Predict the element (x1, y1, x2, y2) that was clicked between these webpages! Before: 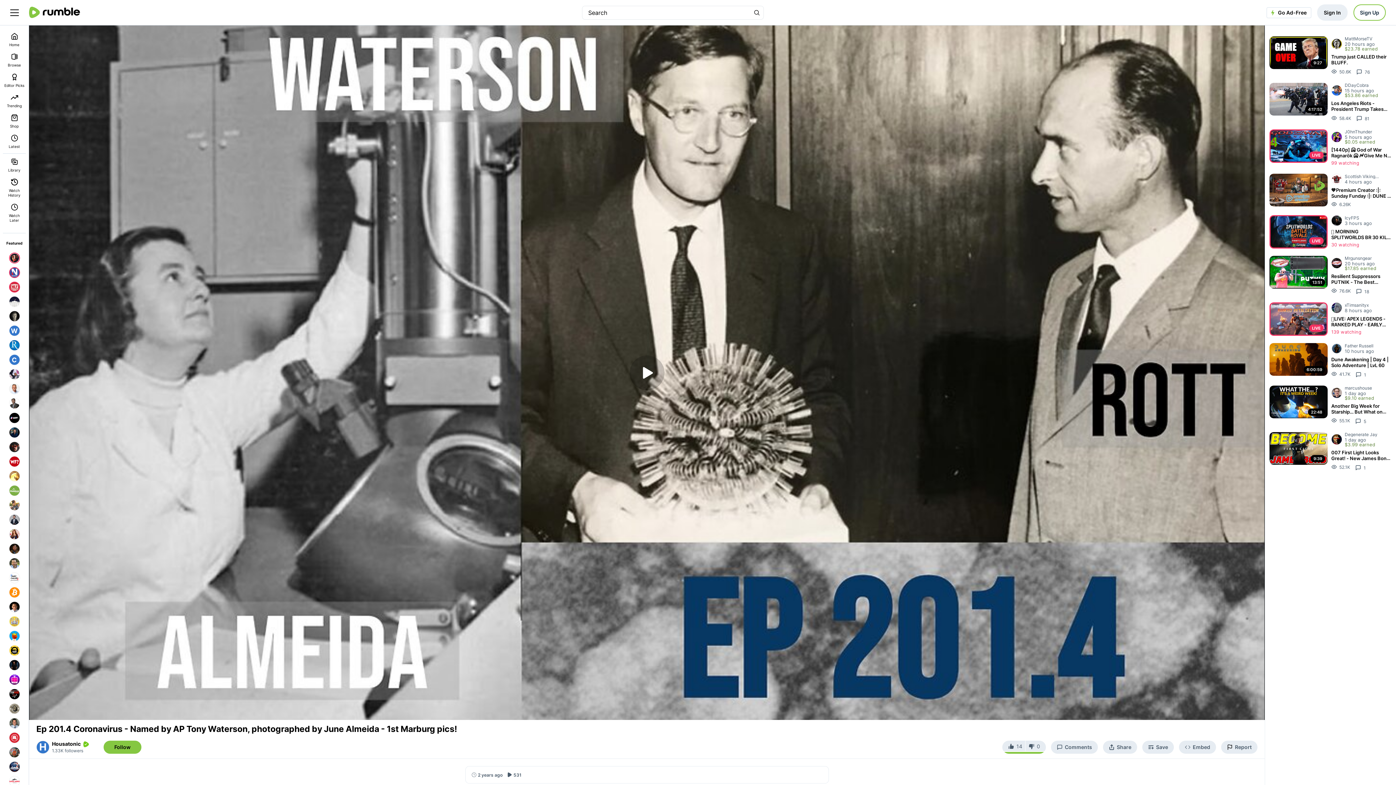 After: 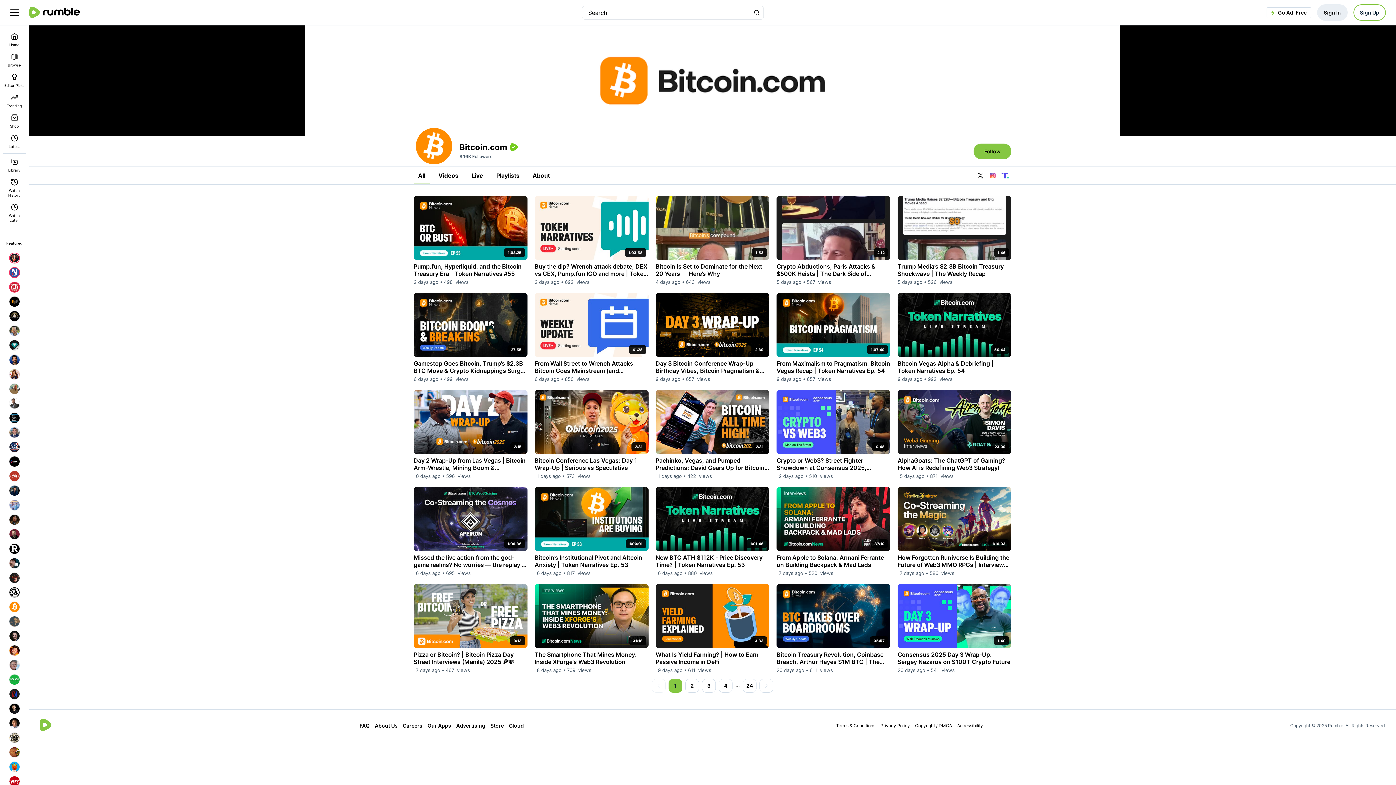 Action: bbox: (7, 585, 21, 600)